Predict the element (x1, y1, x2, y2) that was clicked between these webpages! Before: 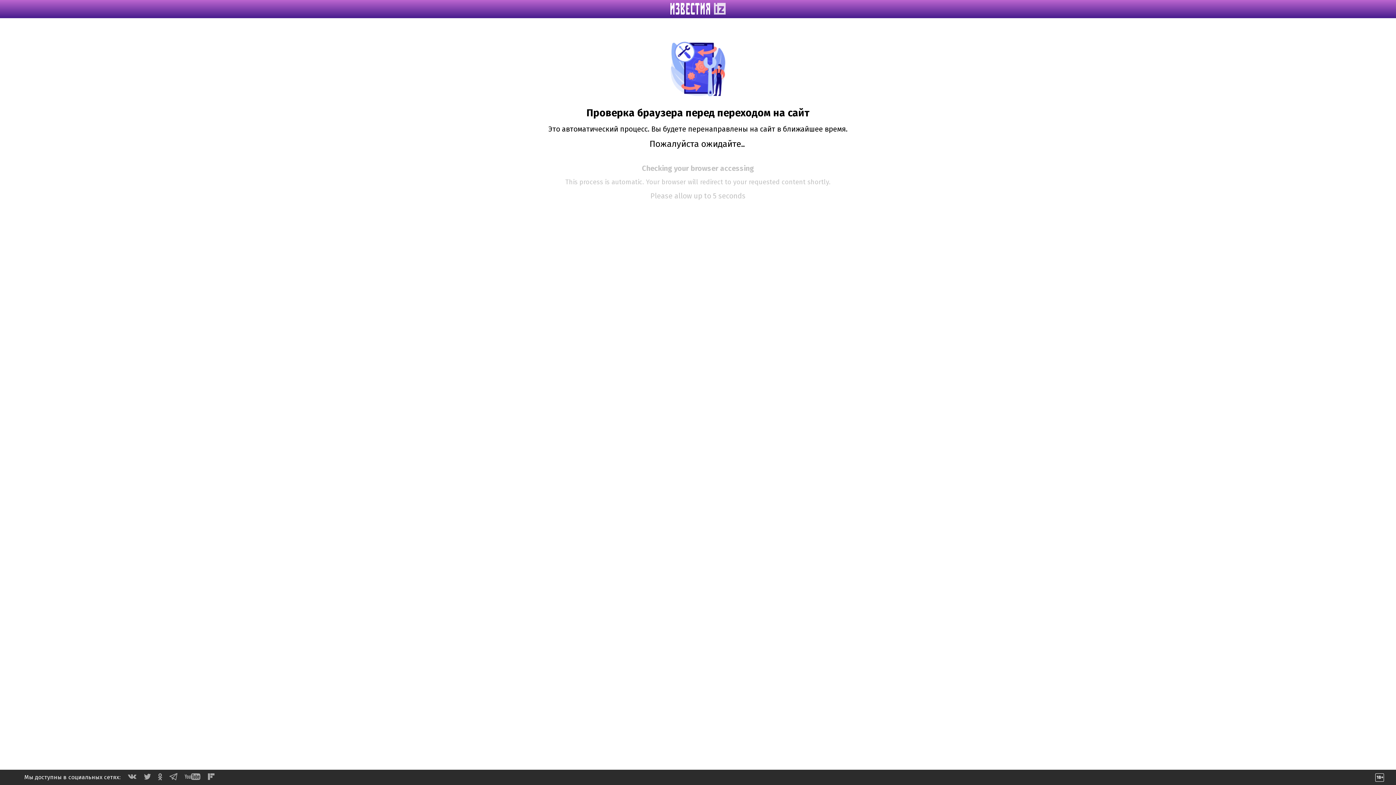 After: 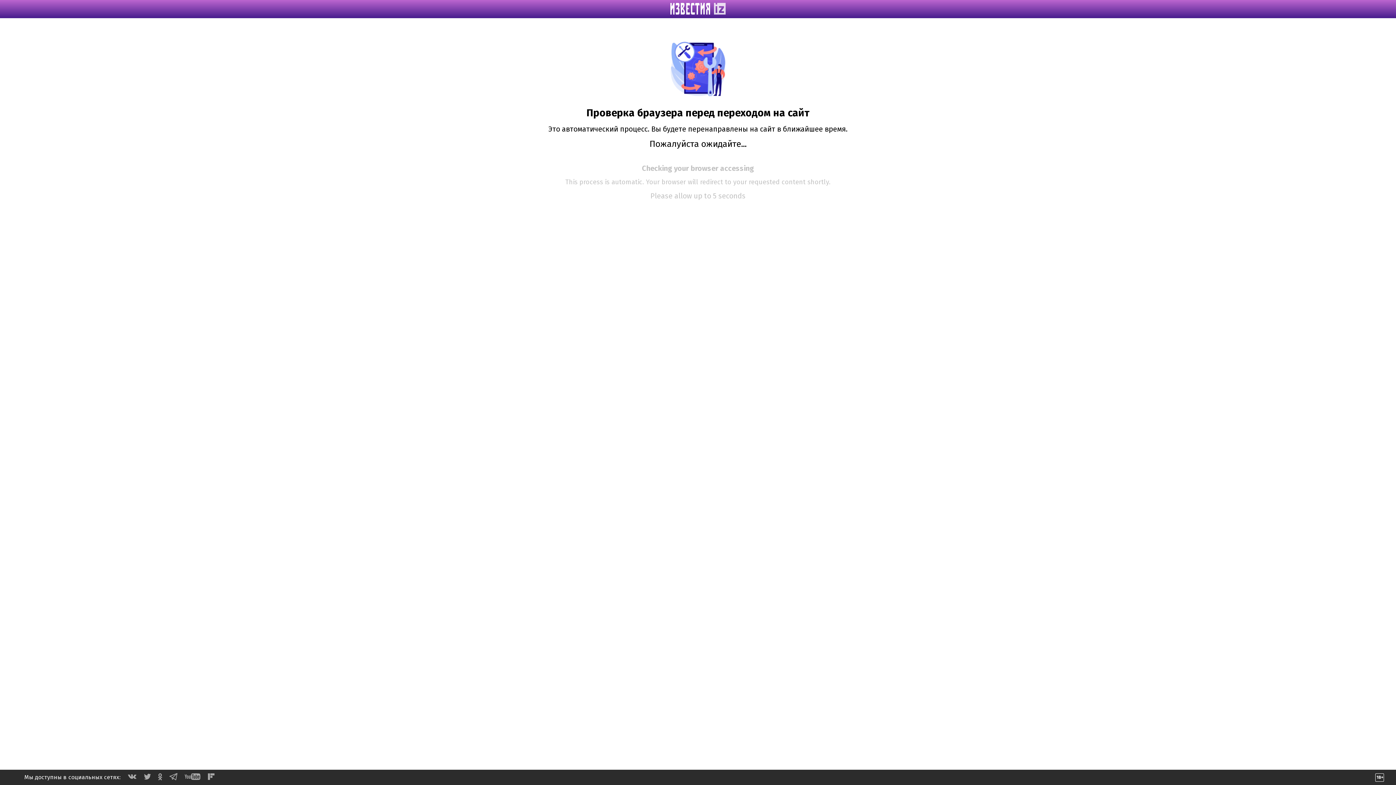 Action: bbox: (184, 774, 200, 781)